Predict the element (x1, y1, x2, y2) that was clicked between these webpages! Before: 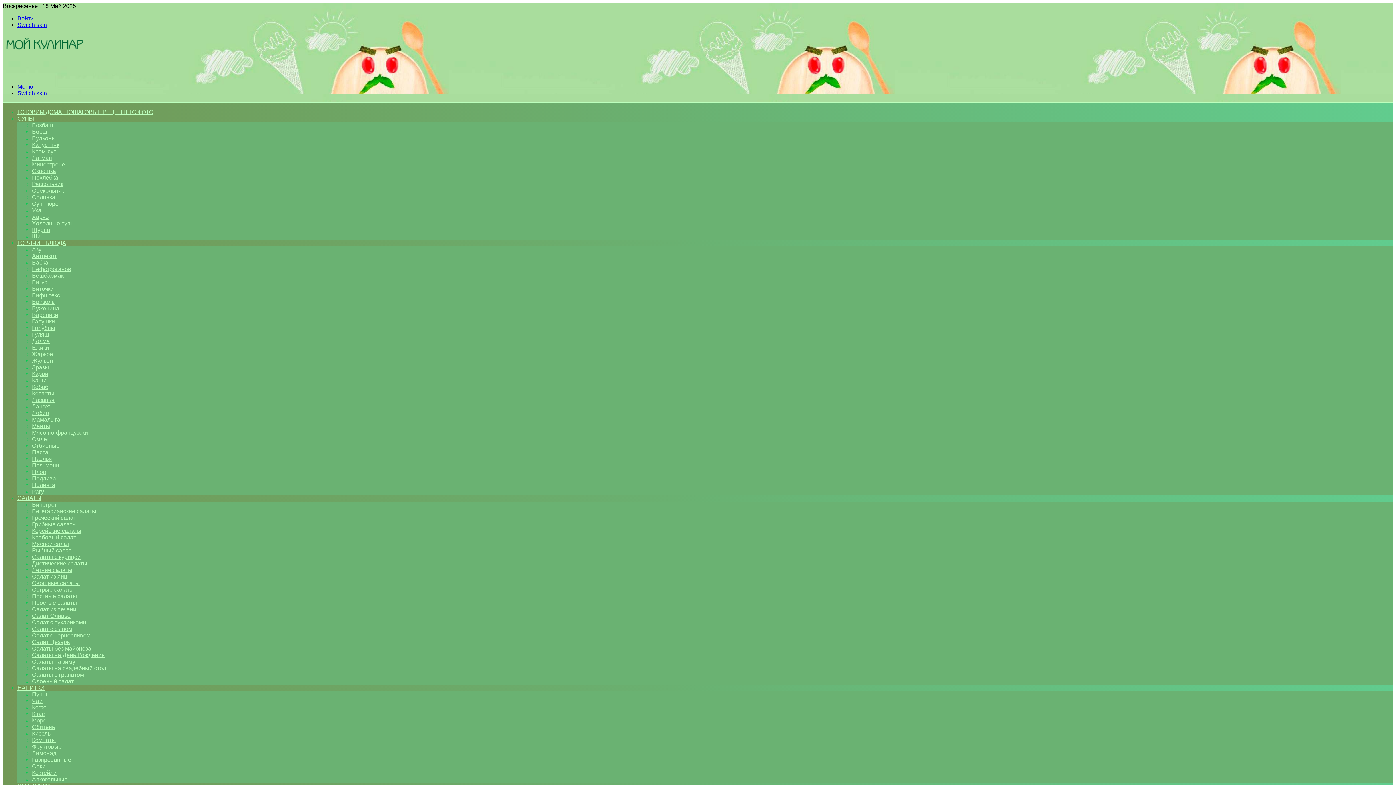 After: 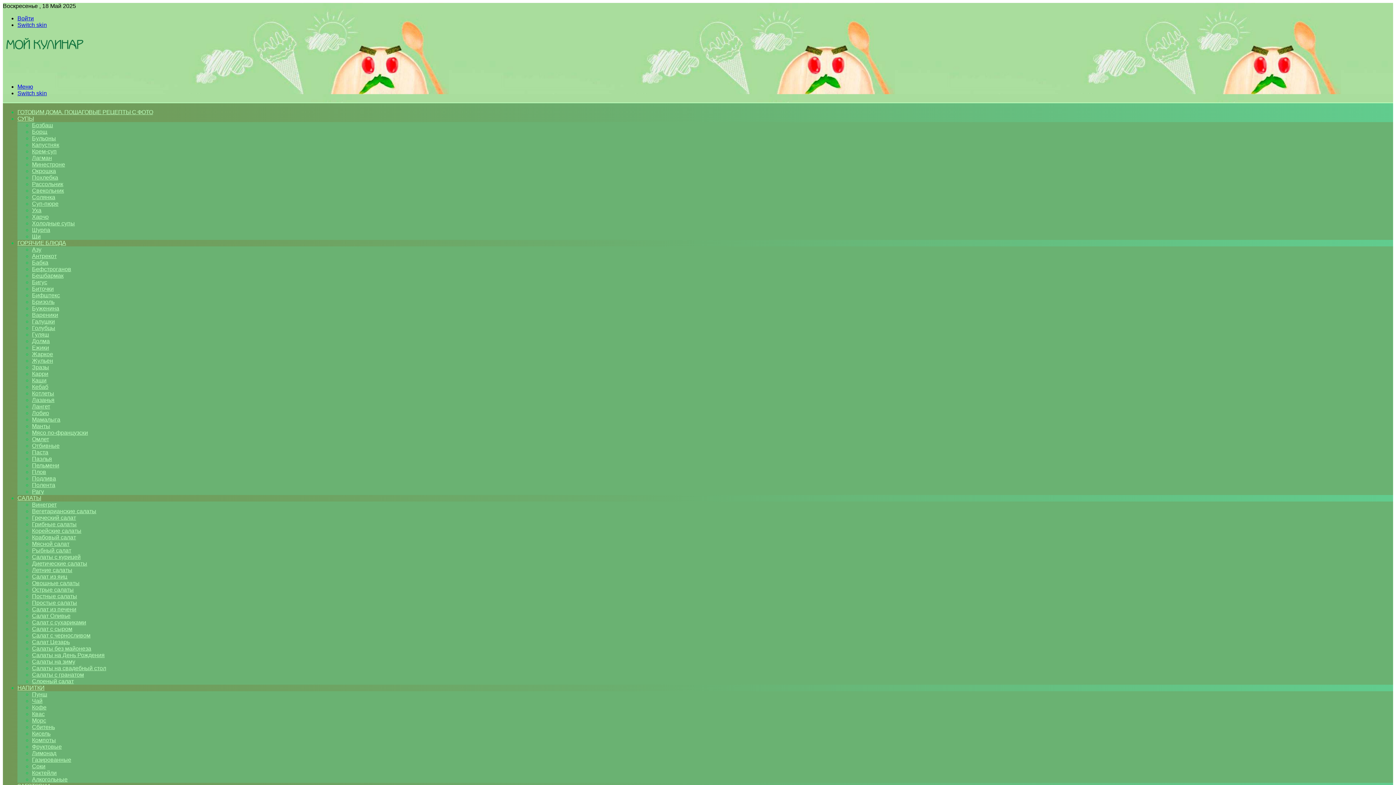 Action: bbox: (32, 331, 49, 337) label: Гуляш